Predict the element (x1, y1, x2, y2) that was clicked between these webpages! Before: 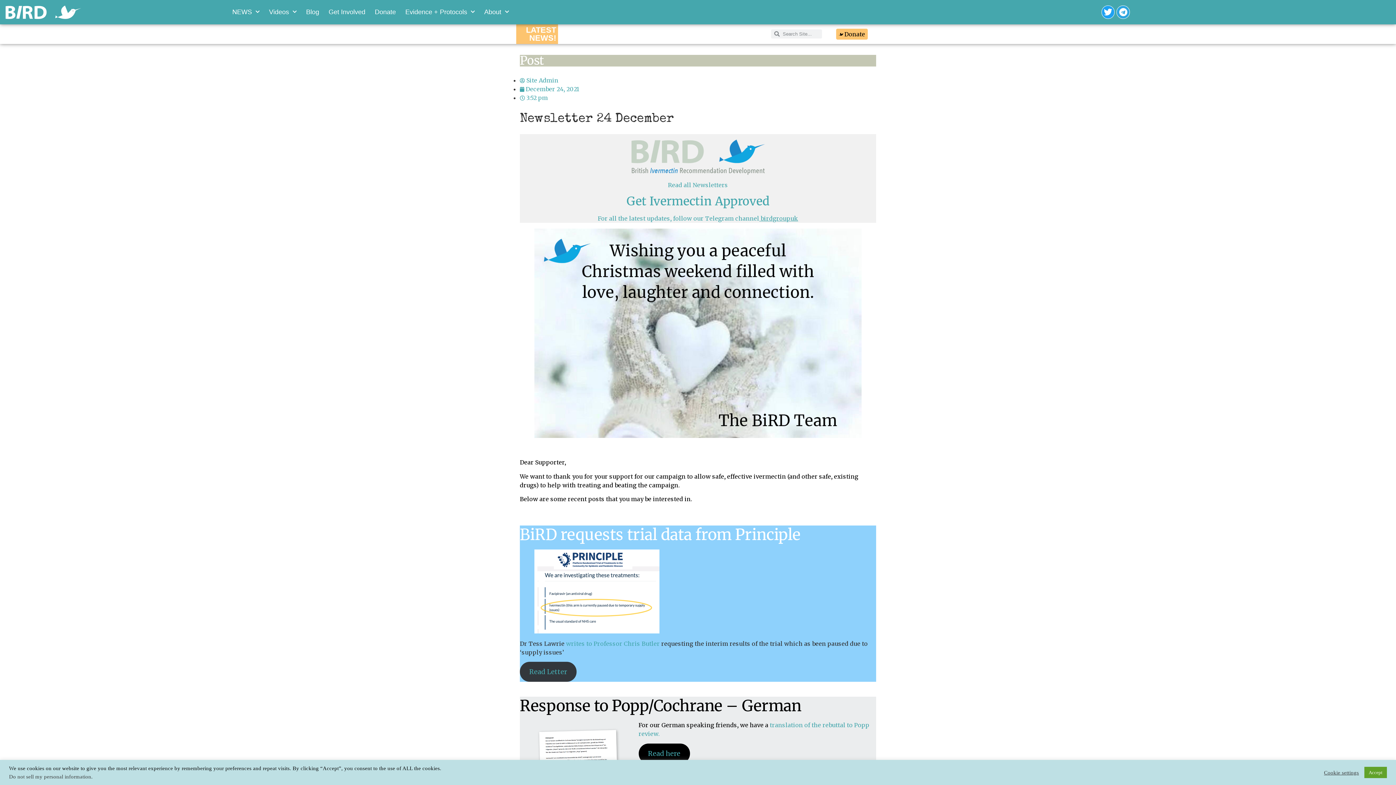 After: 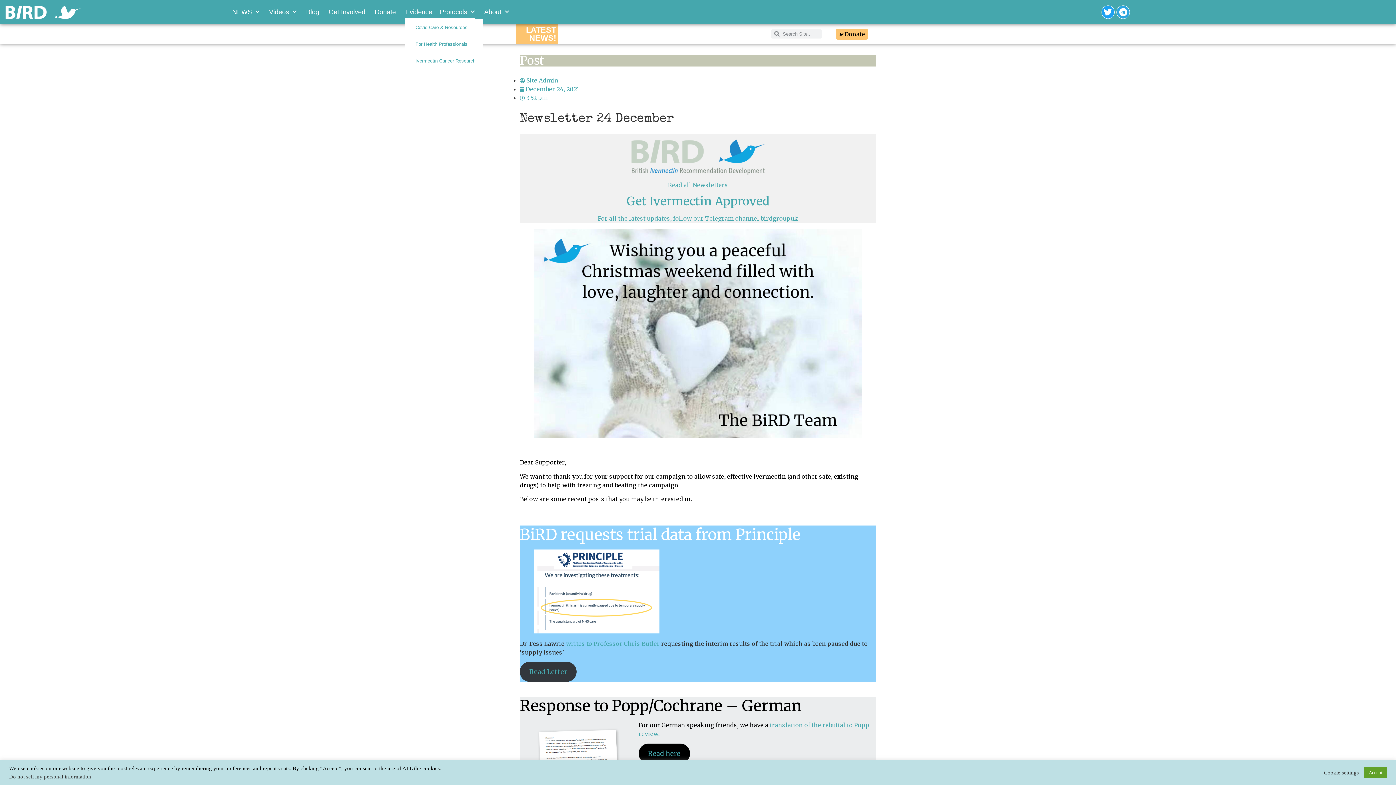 Action: label: Evidence + Protocols bbox: (405, 4, 474, 19)